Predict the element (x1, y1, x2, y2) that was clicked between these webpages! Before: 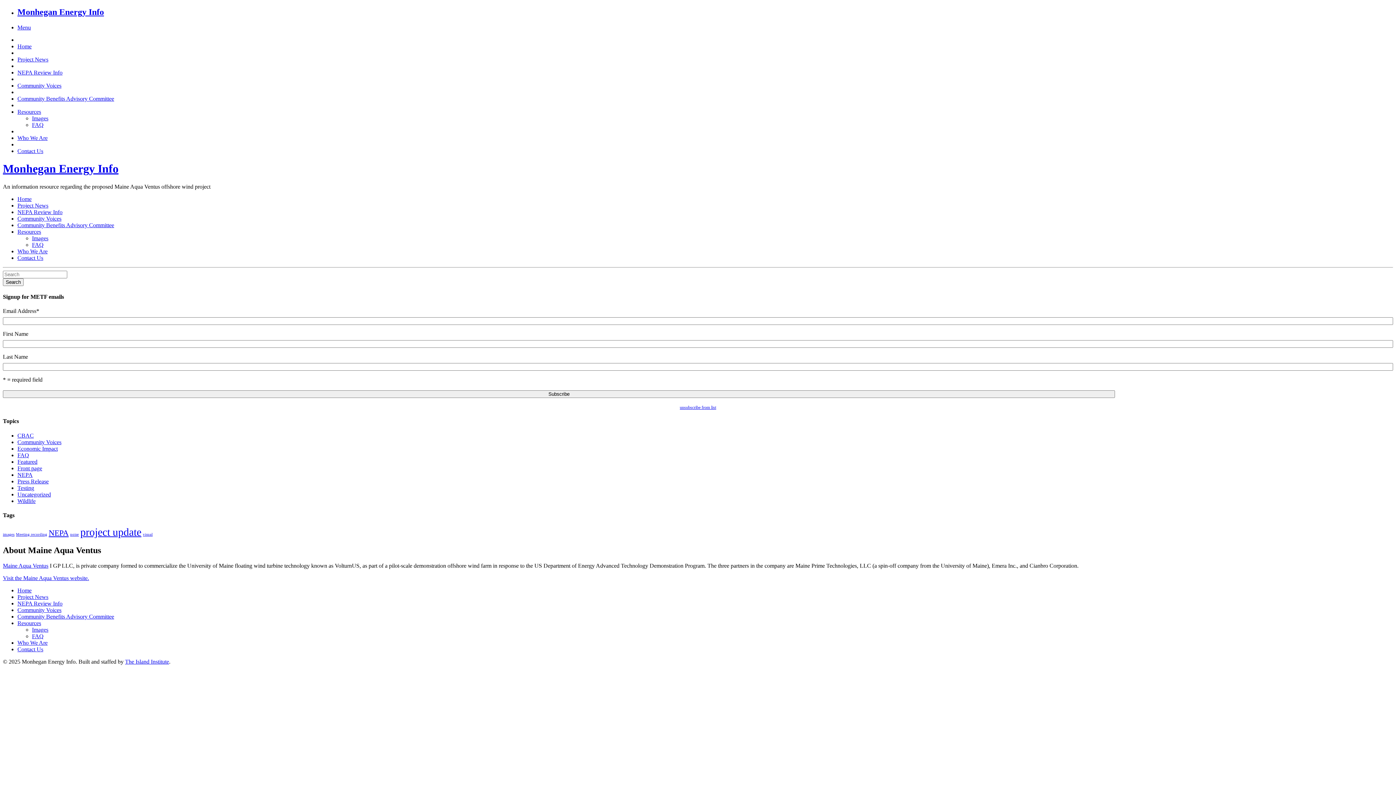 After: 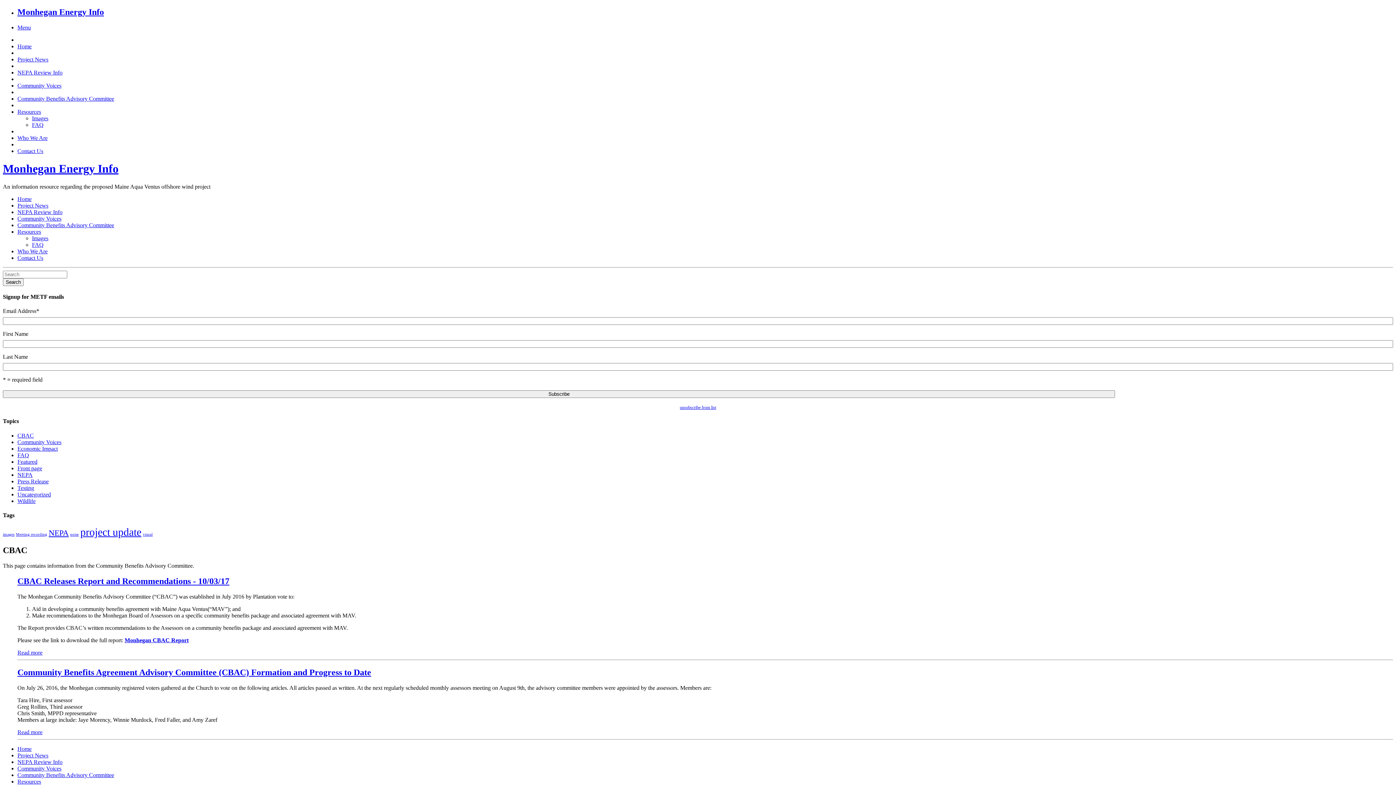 Action: bbox: (17, 613, 114, 620) label: Community Benefits Advisory Committee